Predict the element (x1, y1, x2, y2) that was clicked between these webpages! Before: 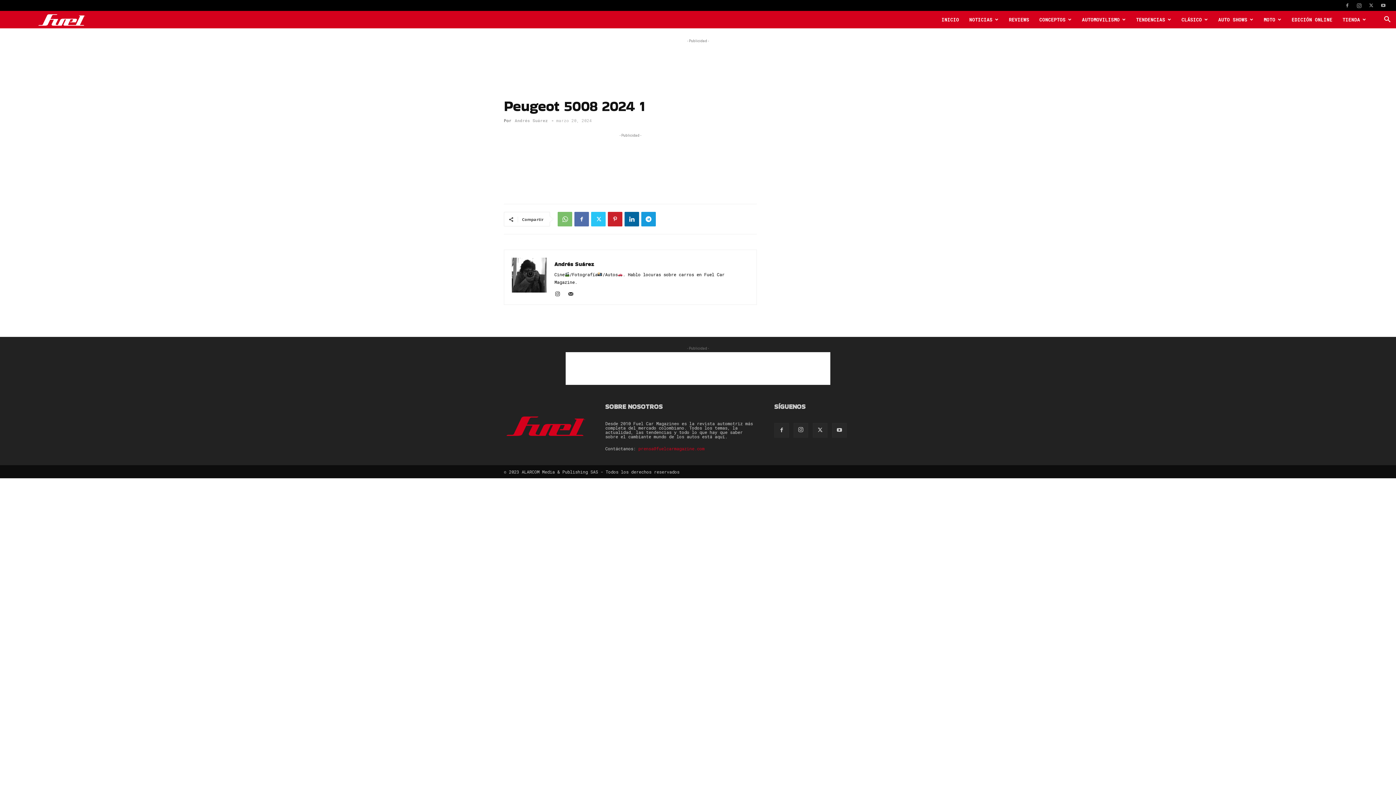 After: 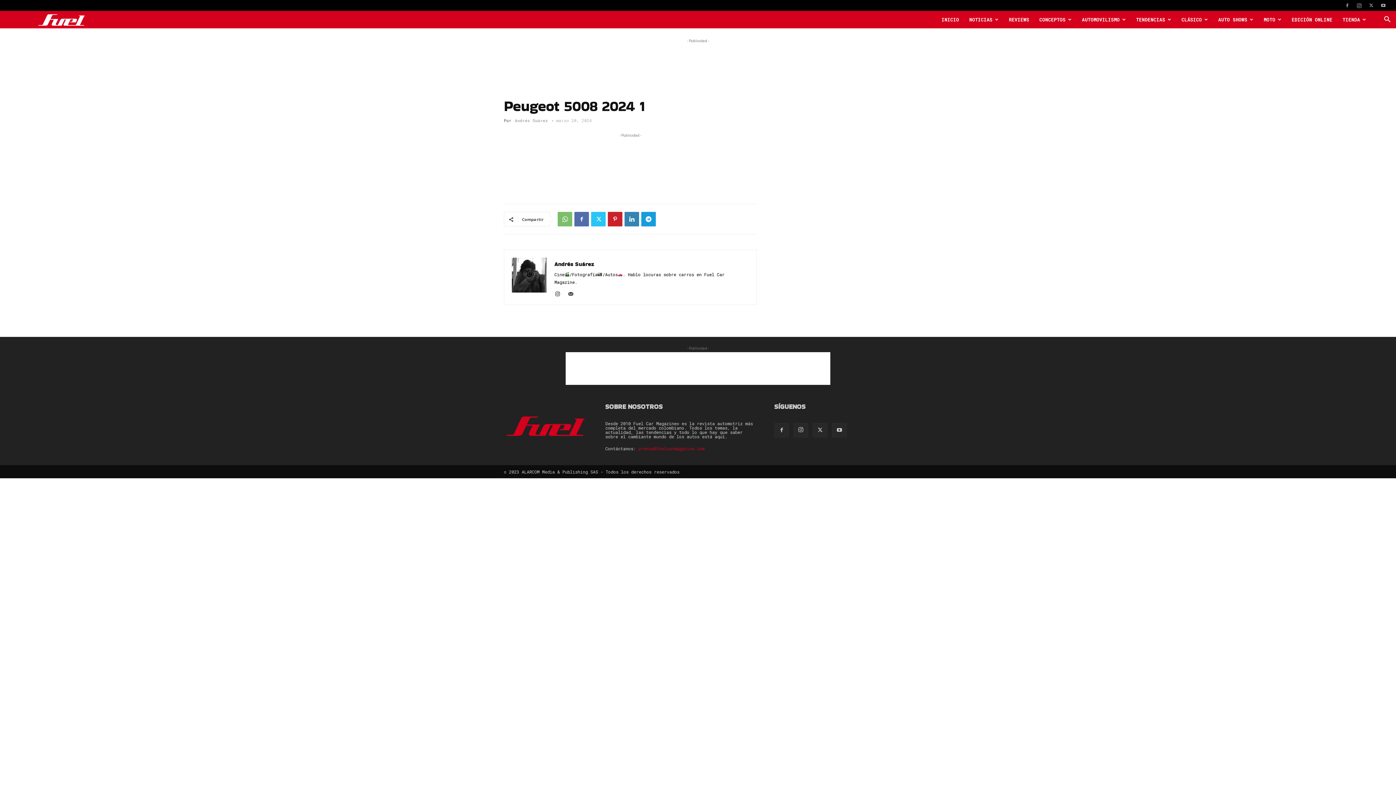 Action: bbox: (624, 212, 639, 226)